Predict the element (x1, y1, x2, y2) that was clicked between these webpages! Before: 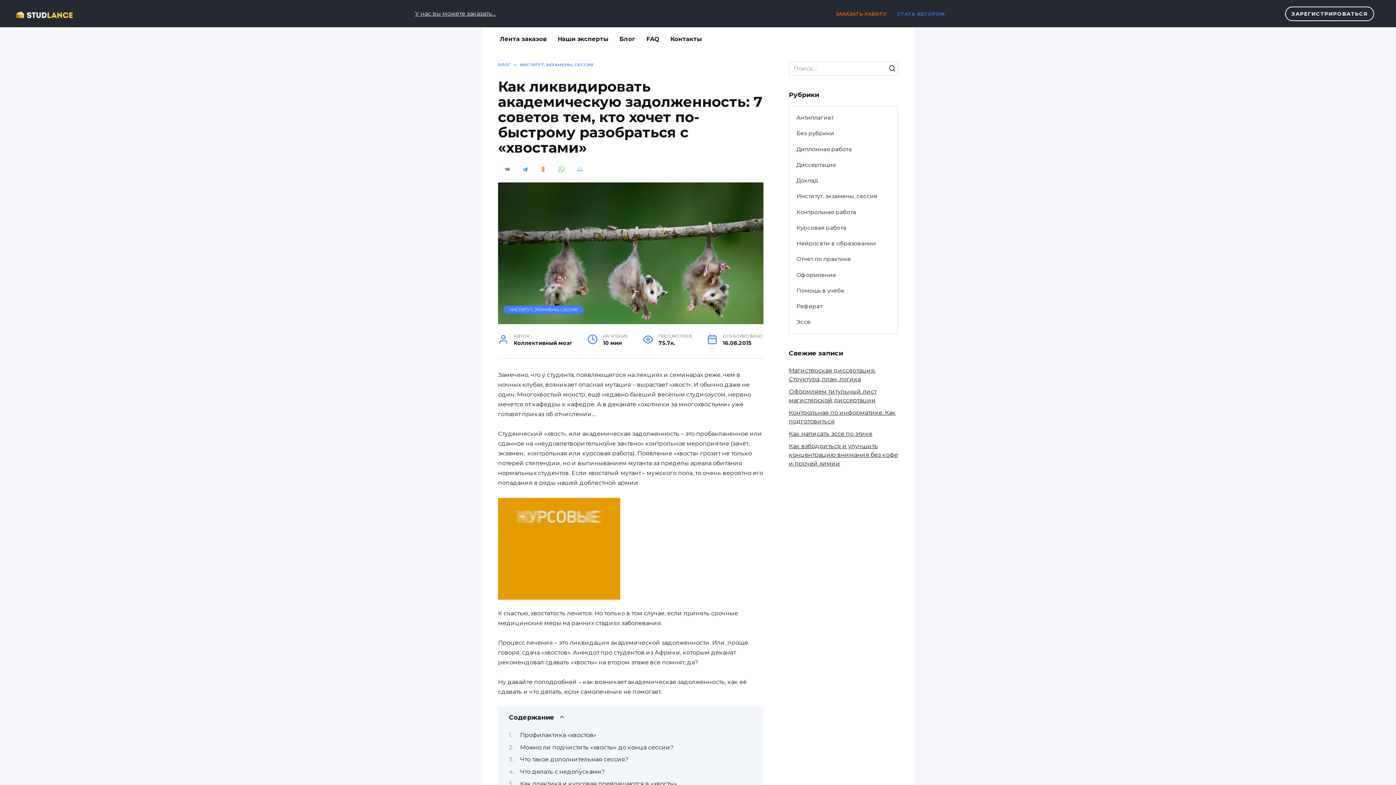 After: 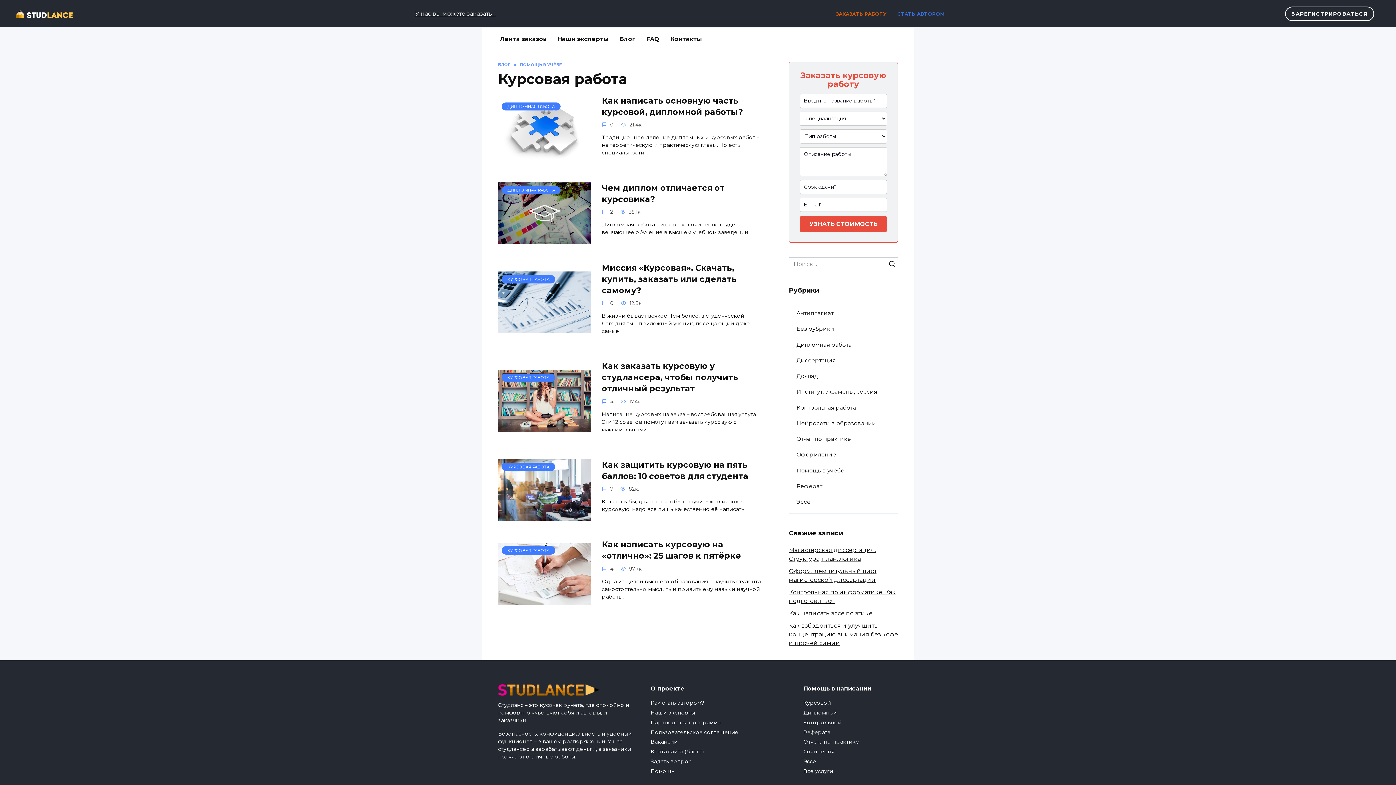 Action: bbox: (789, 220, 853, 235) label: Курсовая работа